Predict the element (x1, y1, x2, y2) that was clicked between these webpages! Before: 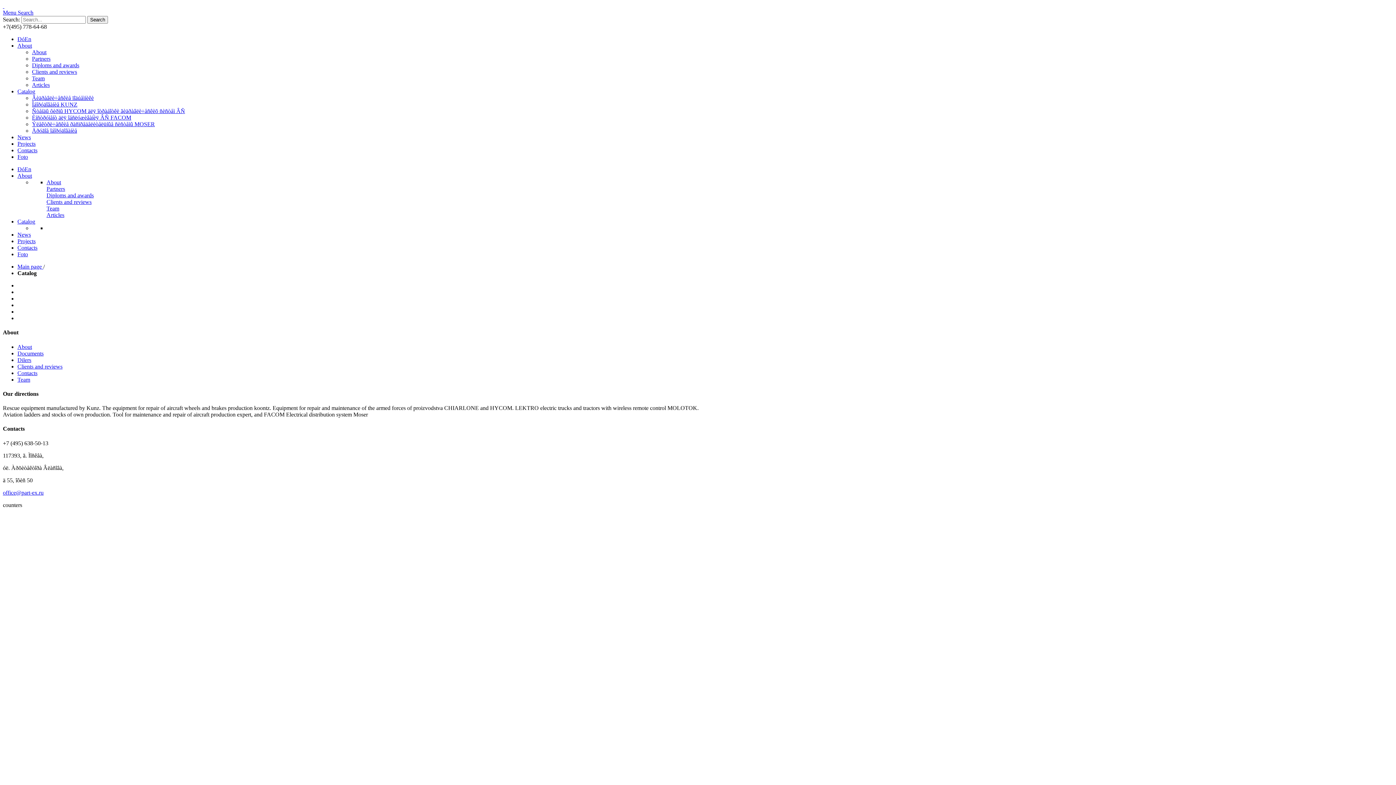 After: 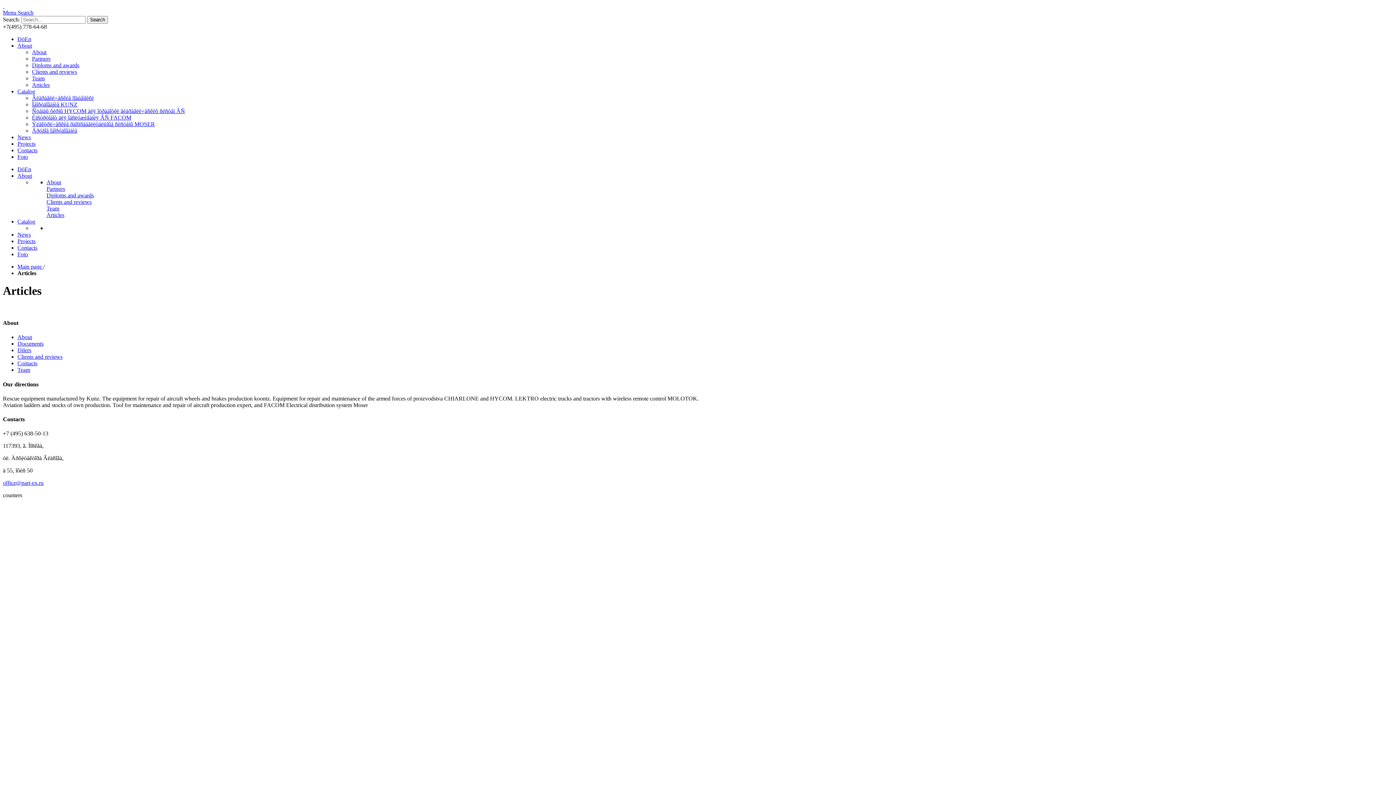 Action: label: Articles bbox: (46, 212, 64, 218)